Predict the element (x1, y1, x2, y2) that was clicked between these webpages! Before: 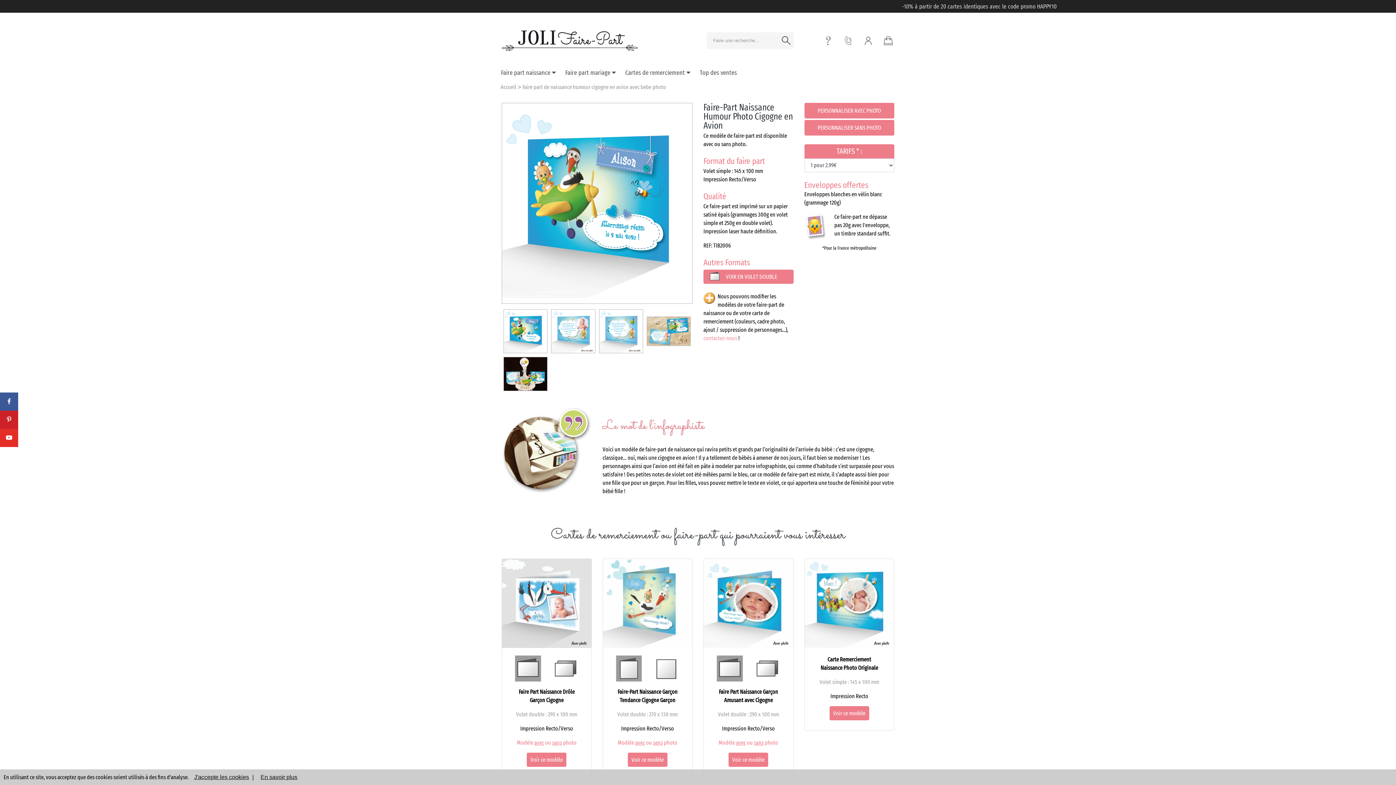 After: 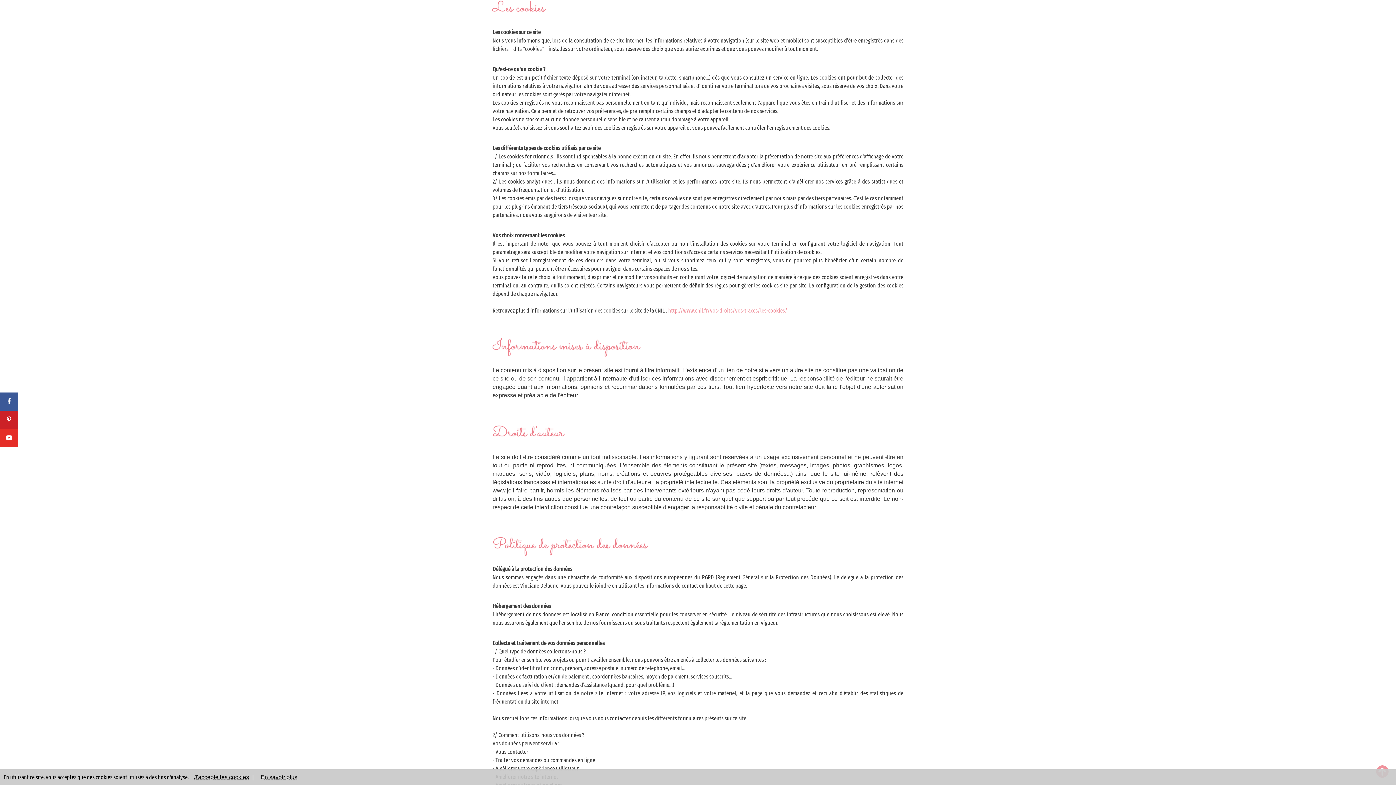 Action: bbox: (258, 773, 299, 781) label: En savoir plus